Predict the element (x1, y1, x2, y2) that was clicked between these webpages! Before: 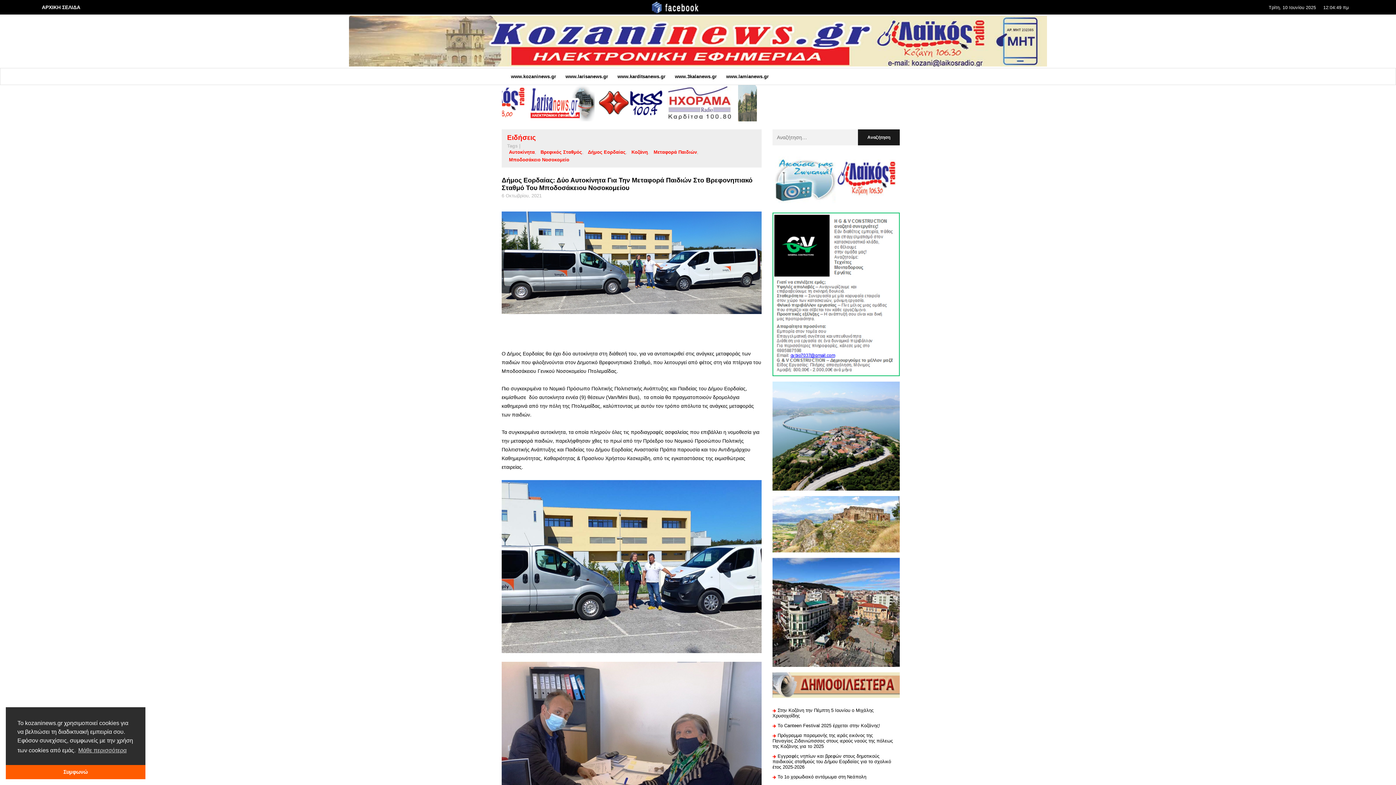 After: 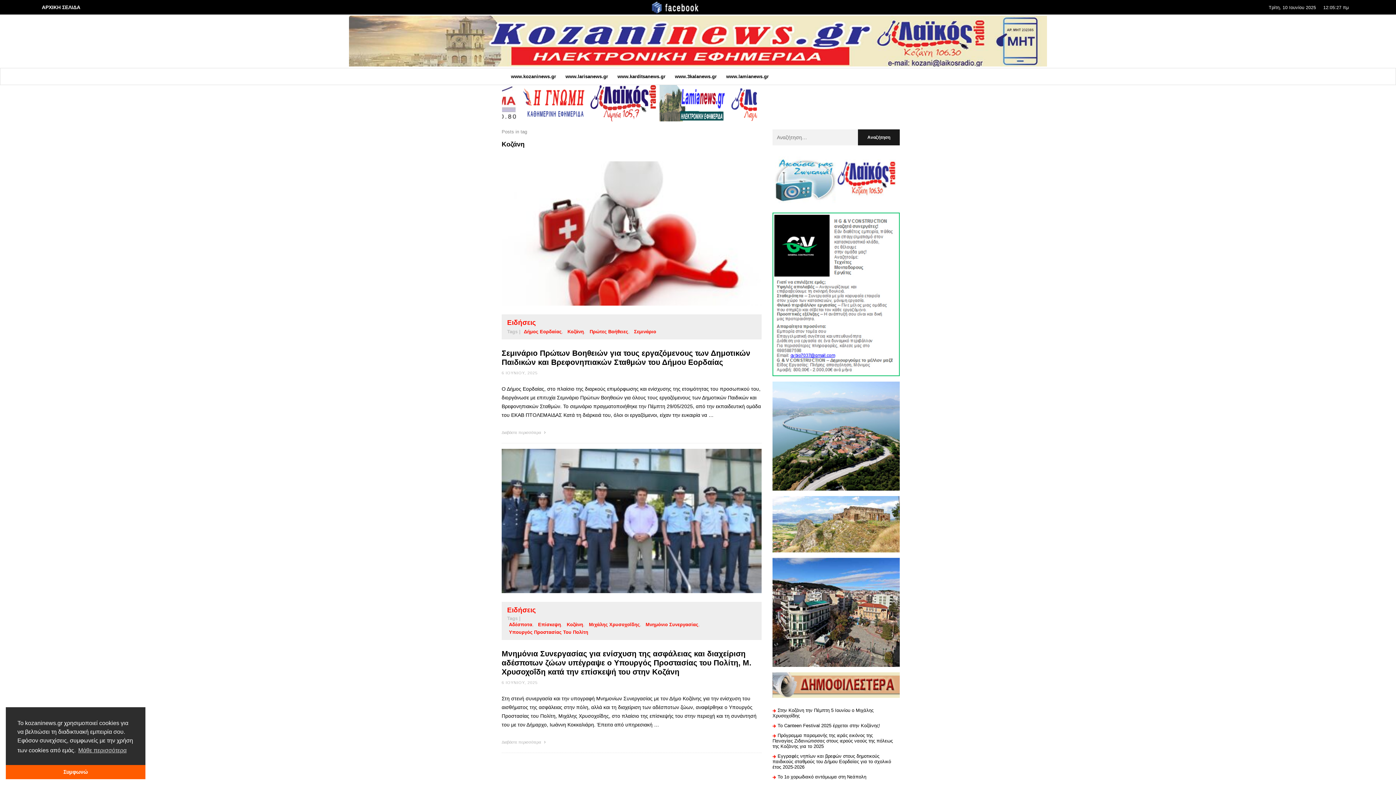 Action: label: Κοζάνη bbox: (629, 148, 651, 155)